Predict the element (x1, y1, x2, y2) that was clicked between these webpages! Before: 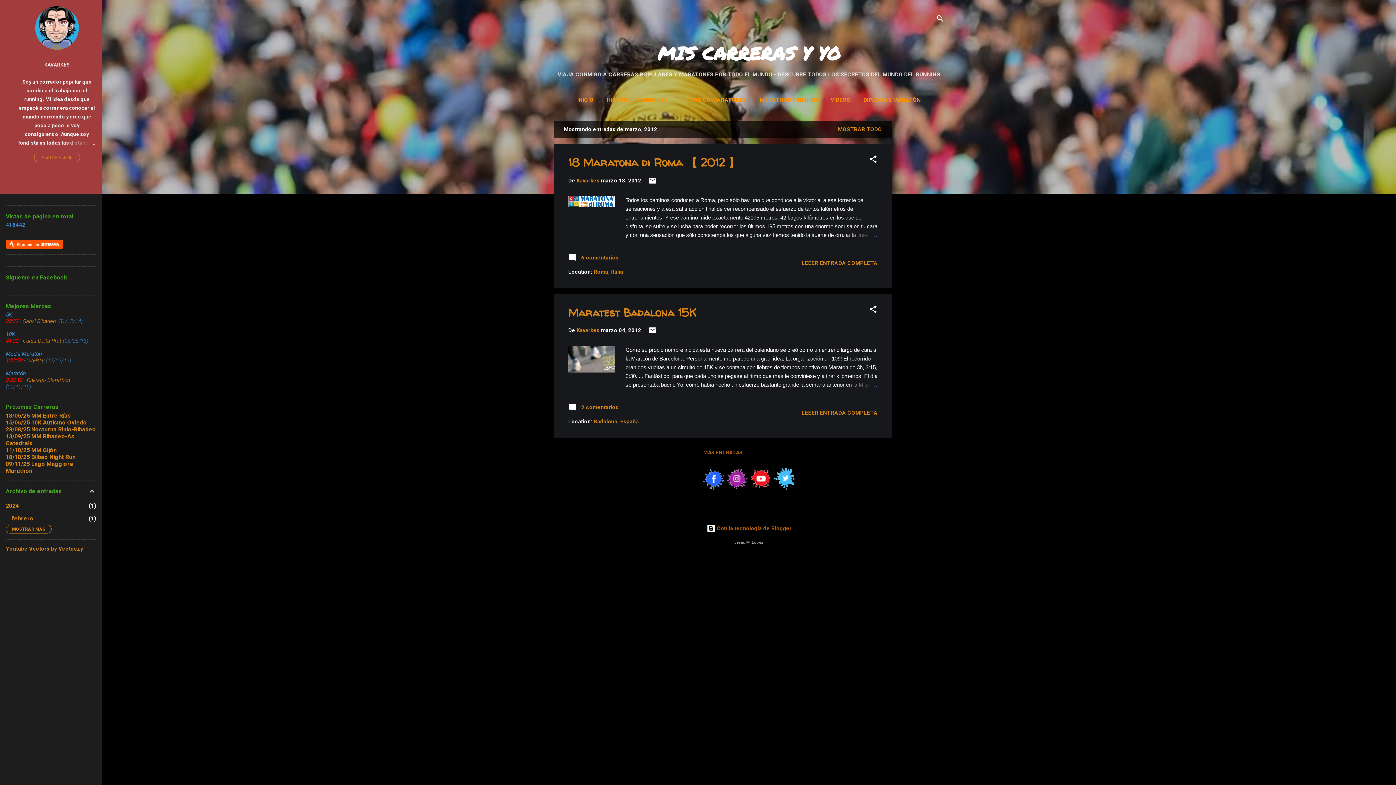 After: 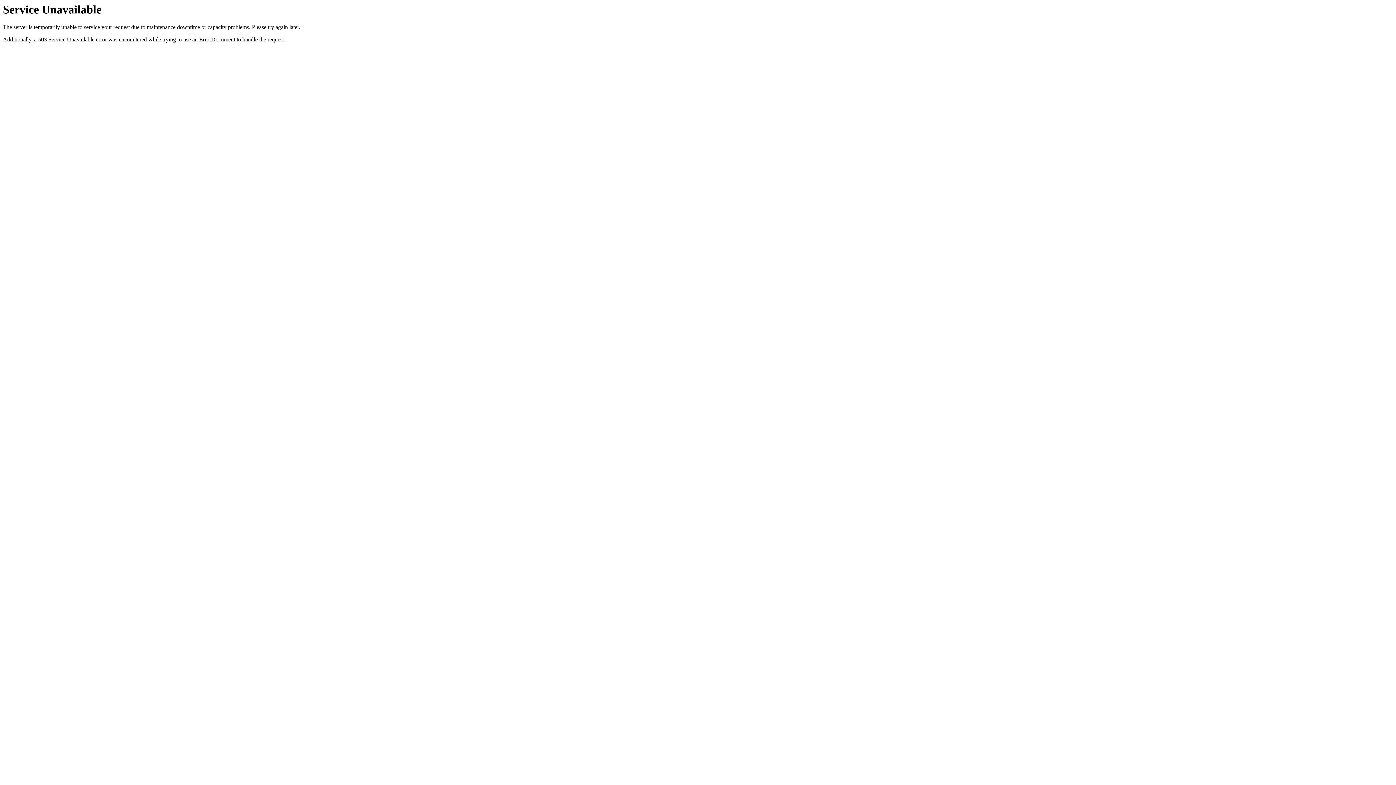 Action: label: 18/05/25 MM Entre Rías bbox: (5, 412, 70, 419)